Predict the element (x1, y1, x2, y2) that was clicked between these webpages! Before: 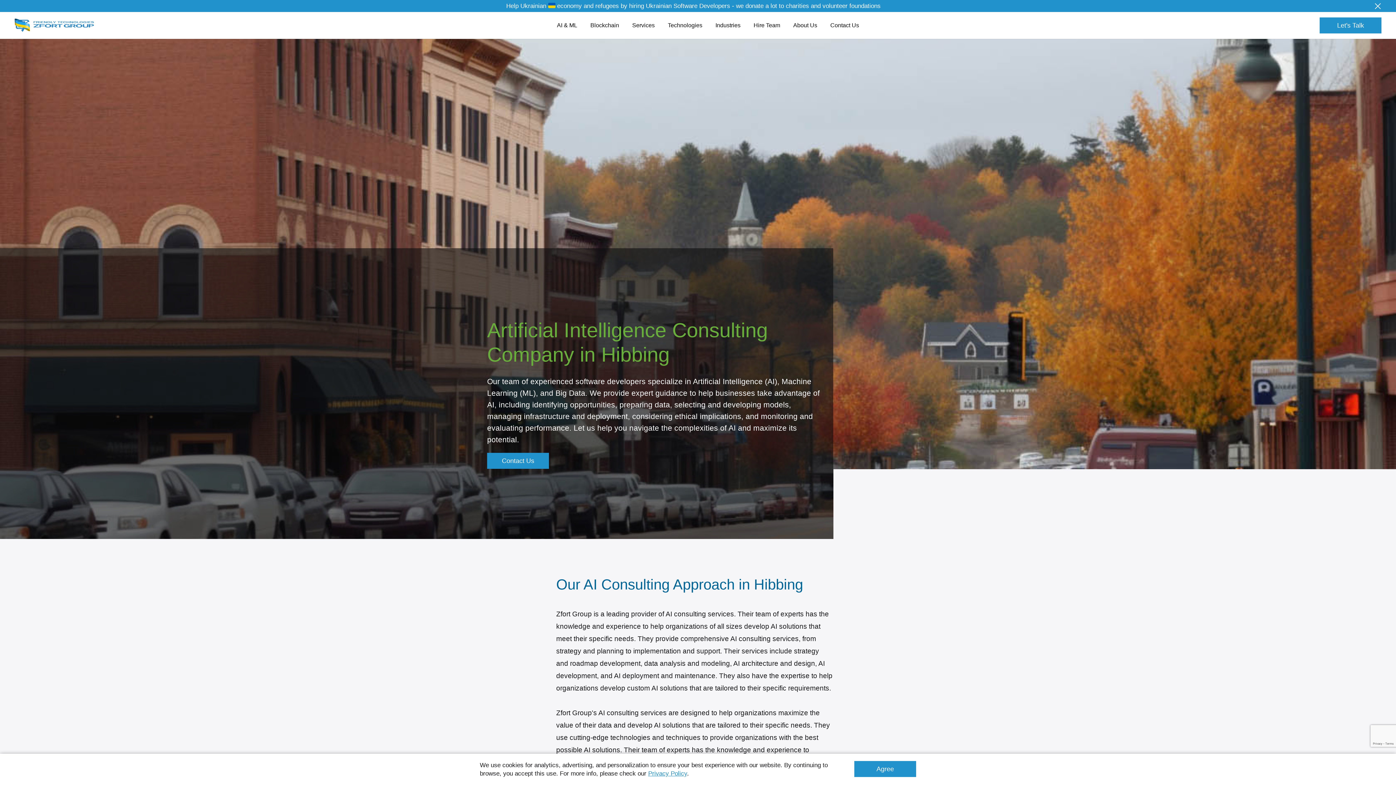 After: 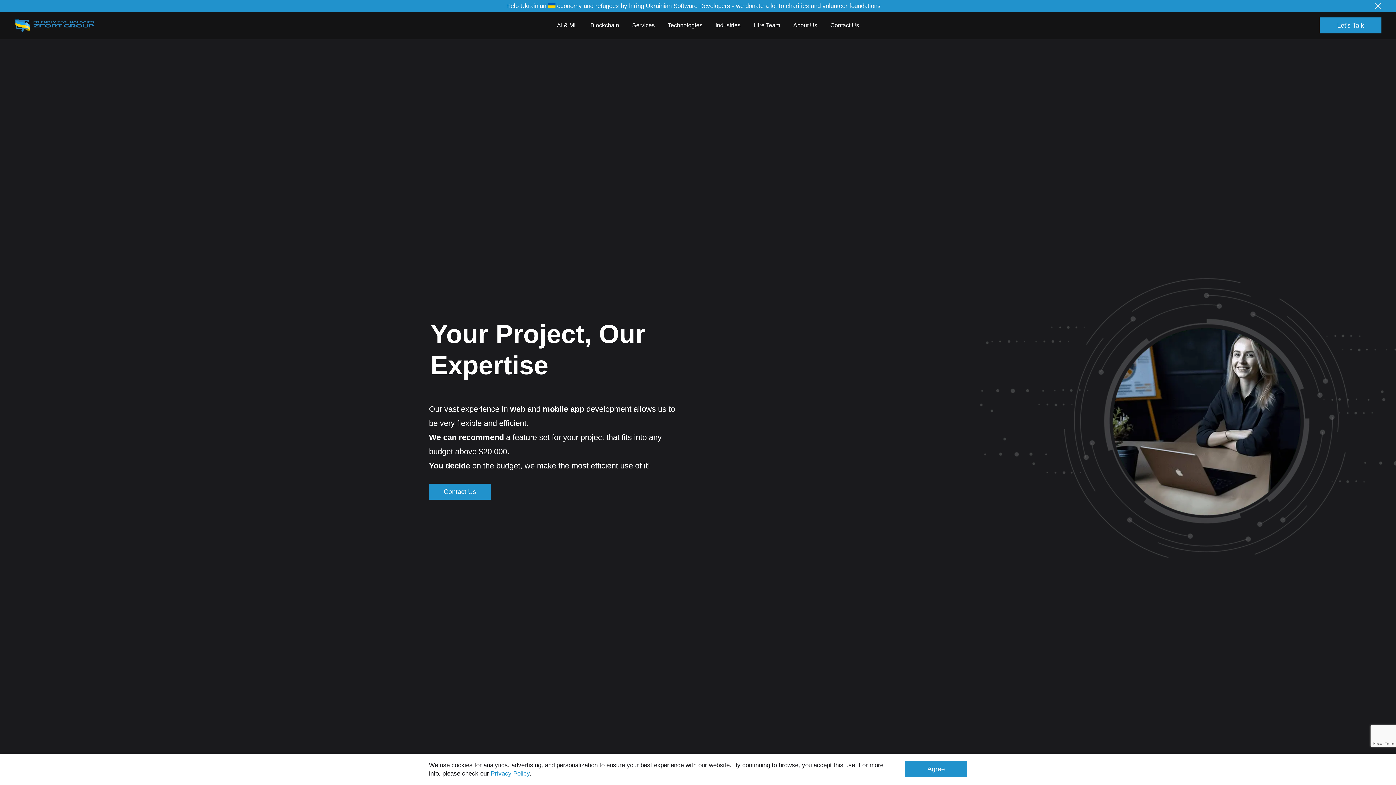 Action: bbox: (14, 18, 94, 32)